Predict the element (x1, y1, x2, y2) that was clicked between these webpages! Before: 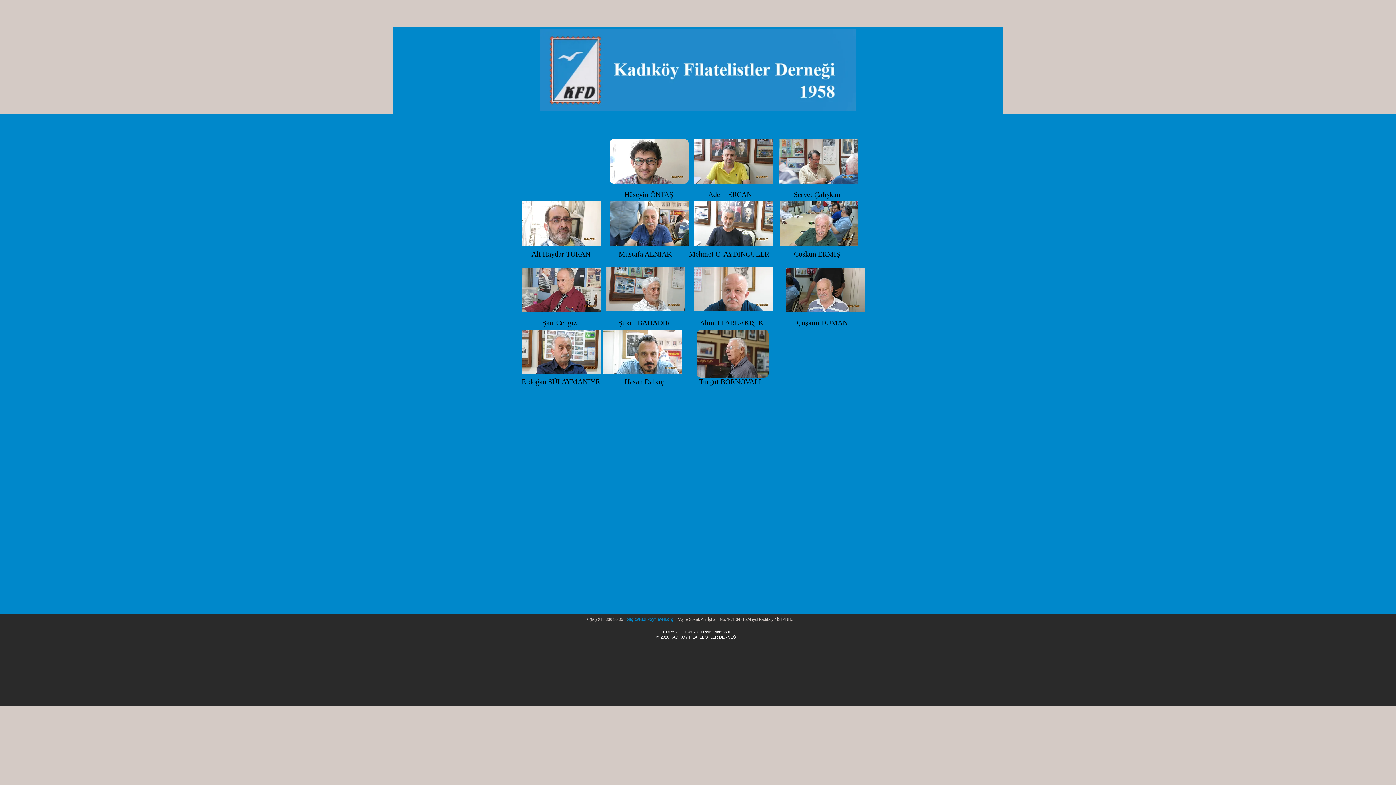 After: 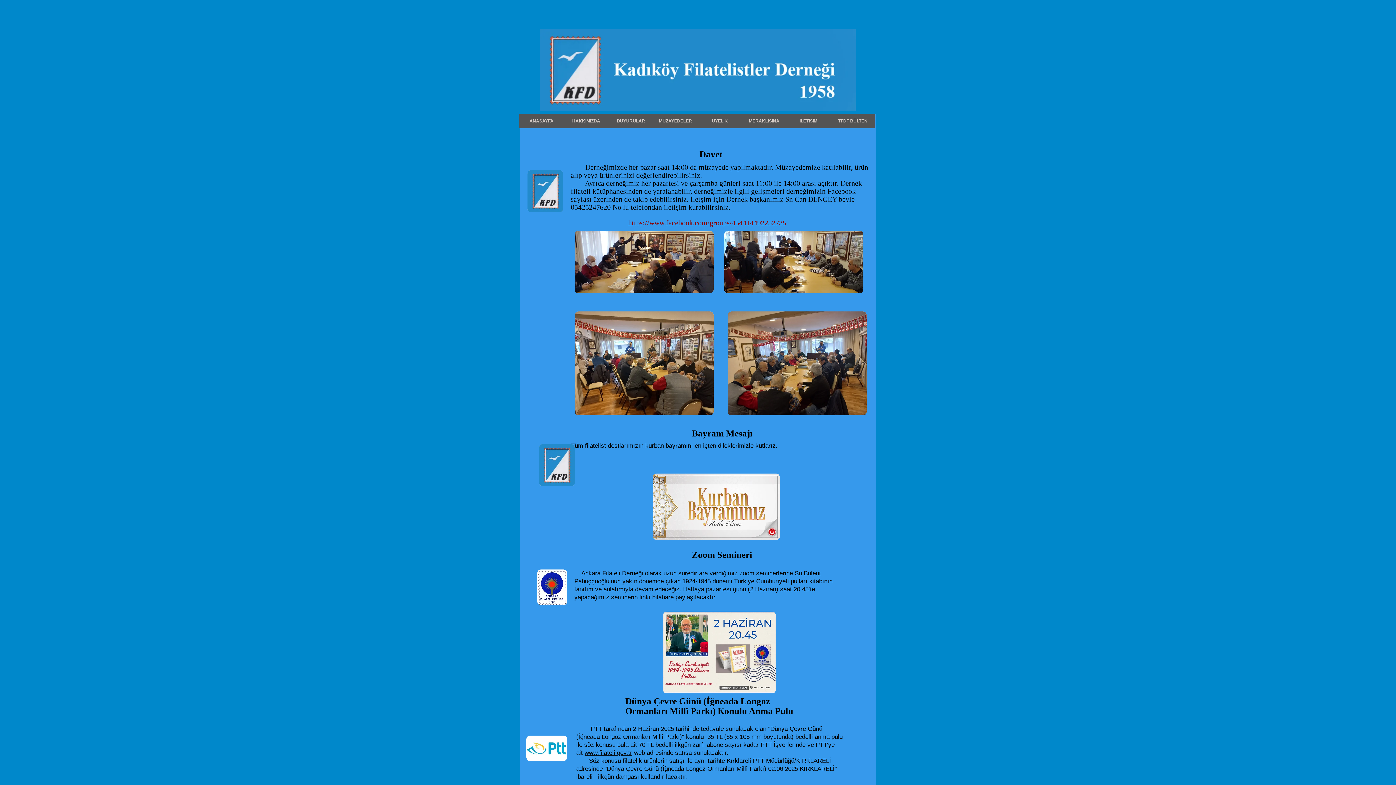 Action: bbox: (392, 26, 1003, 113)